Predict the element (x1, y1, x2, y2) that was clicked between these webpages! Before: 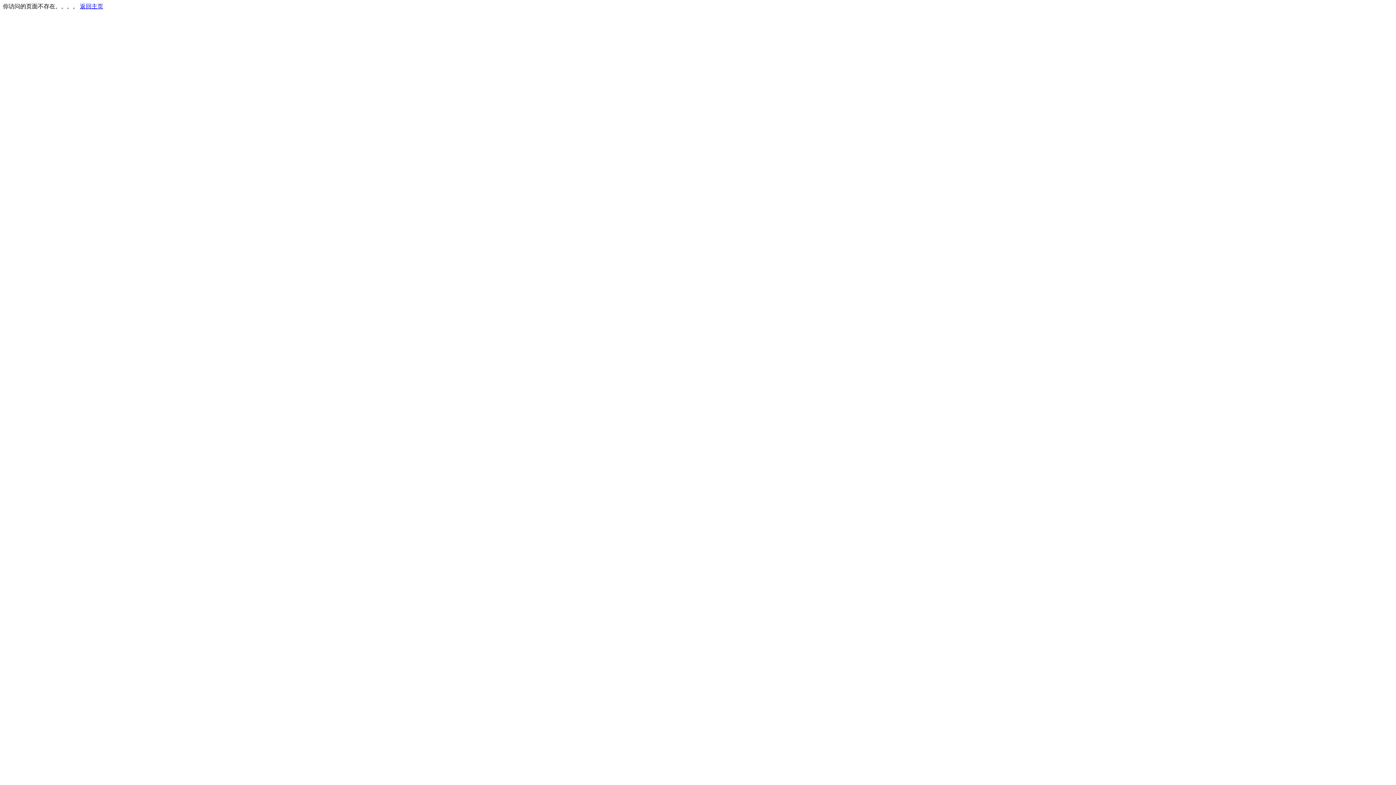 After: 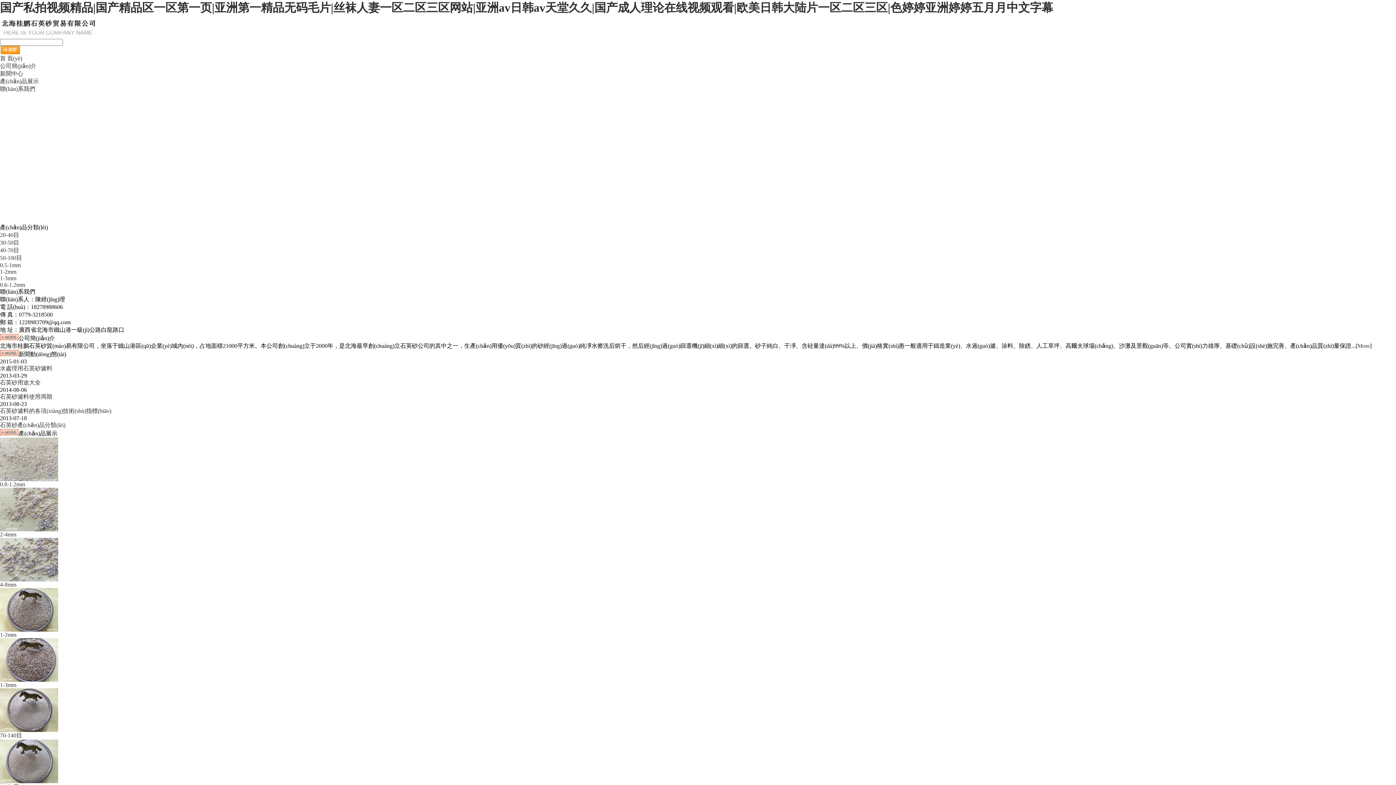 Action: bbox: (80, 3, 103, 9) label: 返回主页